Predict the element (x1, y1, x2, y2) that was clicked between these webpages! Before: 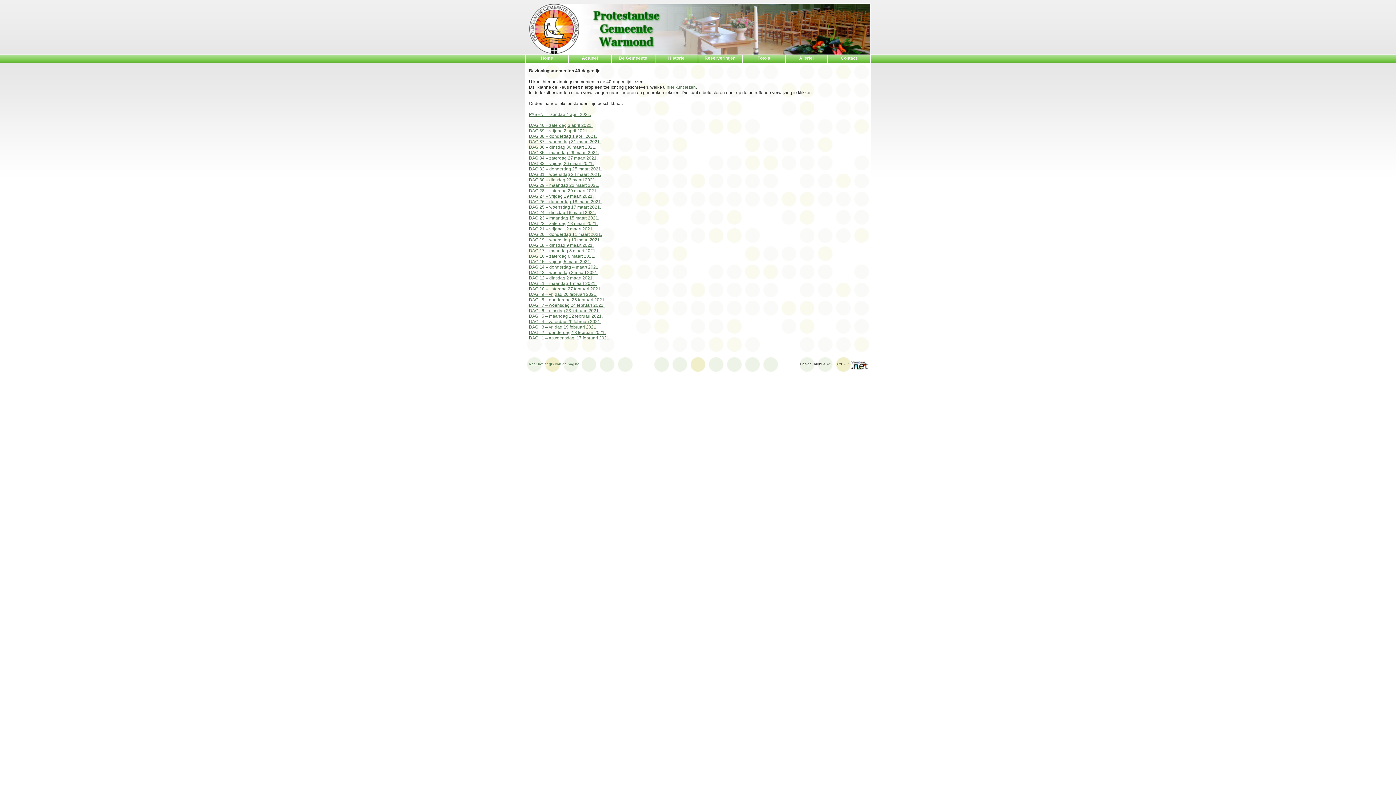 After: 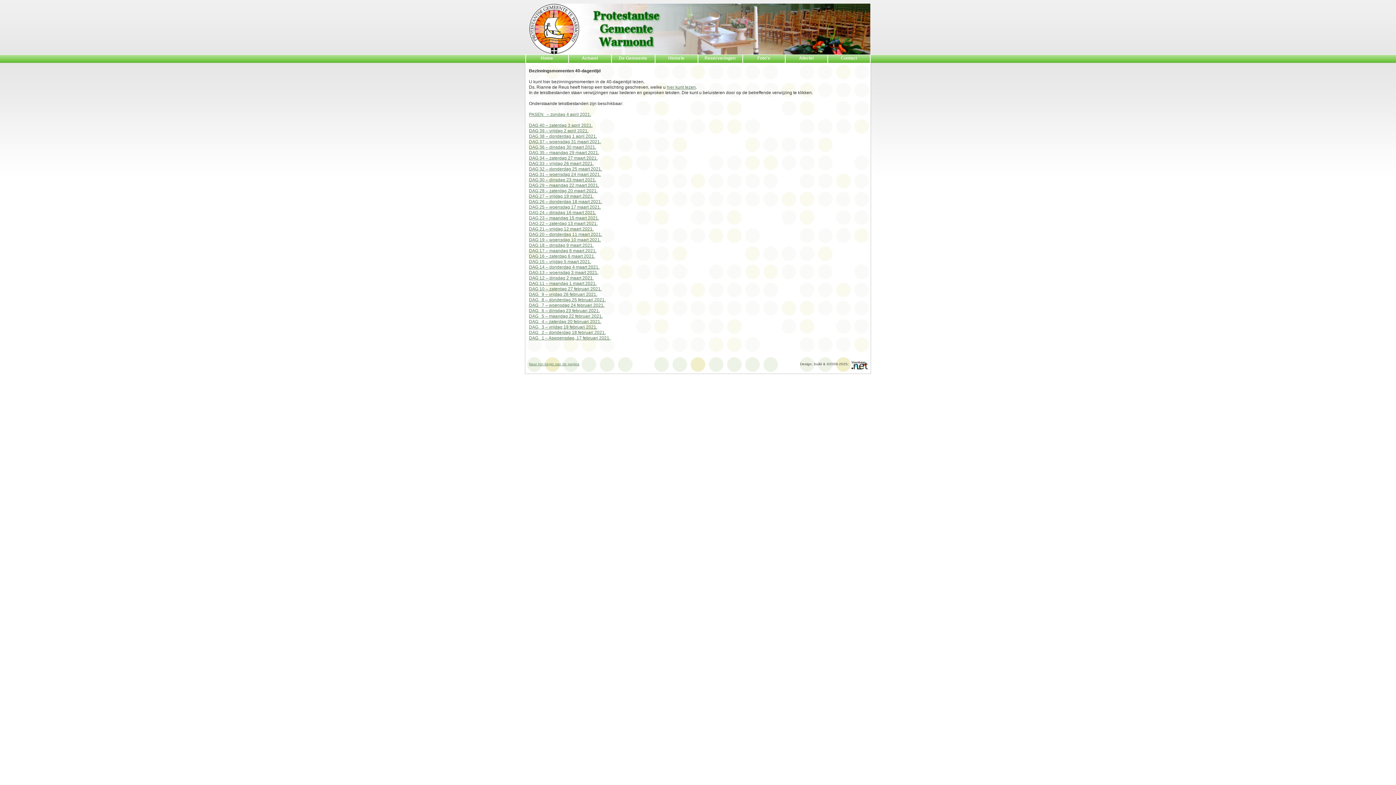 Action: bbox: (529, 248, 596, 253) label: DAG 17 – maandag 8 maart 2021.